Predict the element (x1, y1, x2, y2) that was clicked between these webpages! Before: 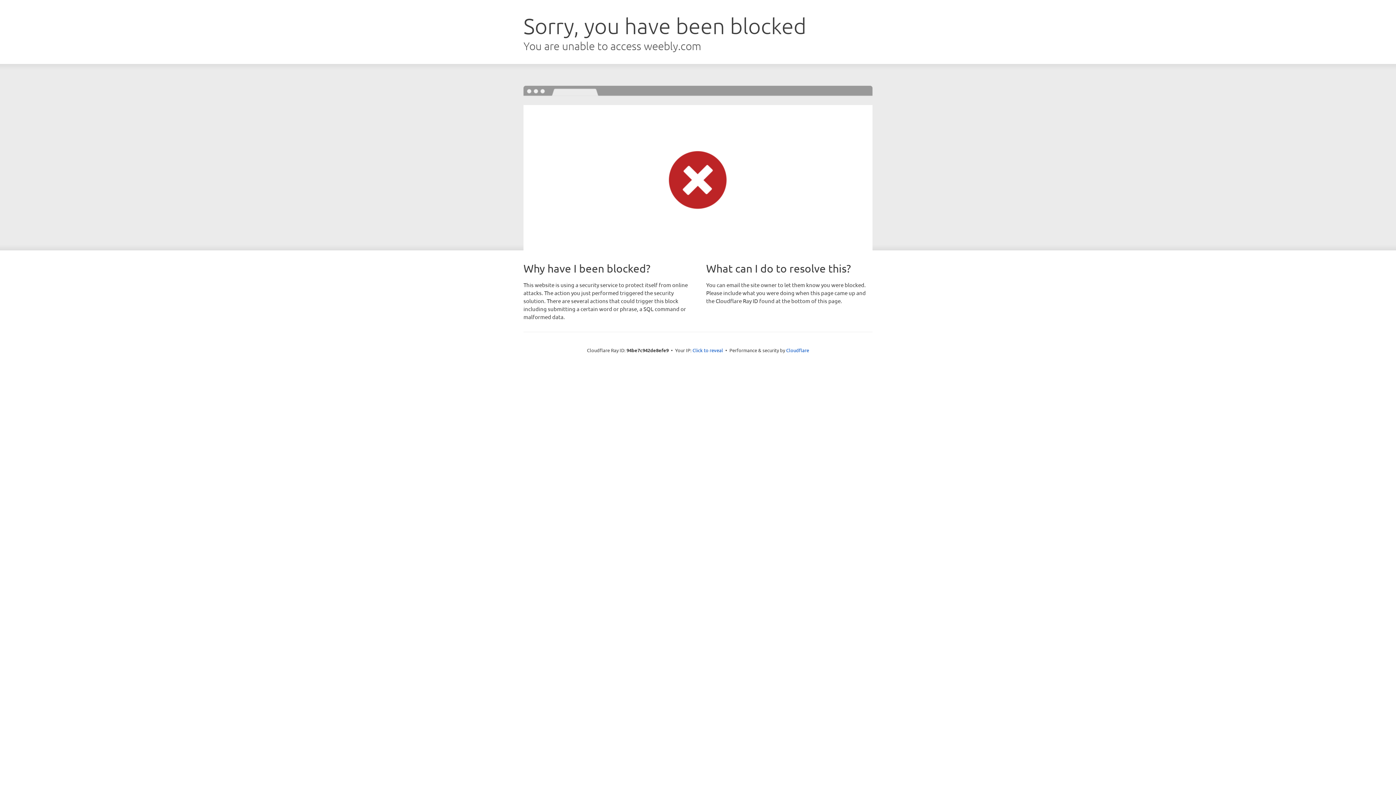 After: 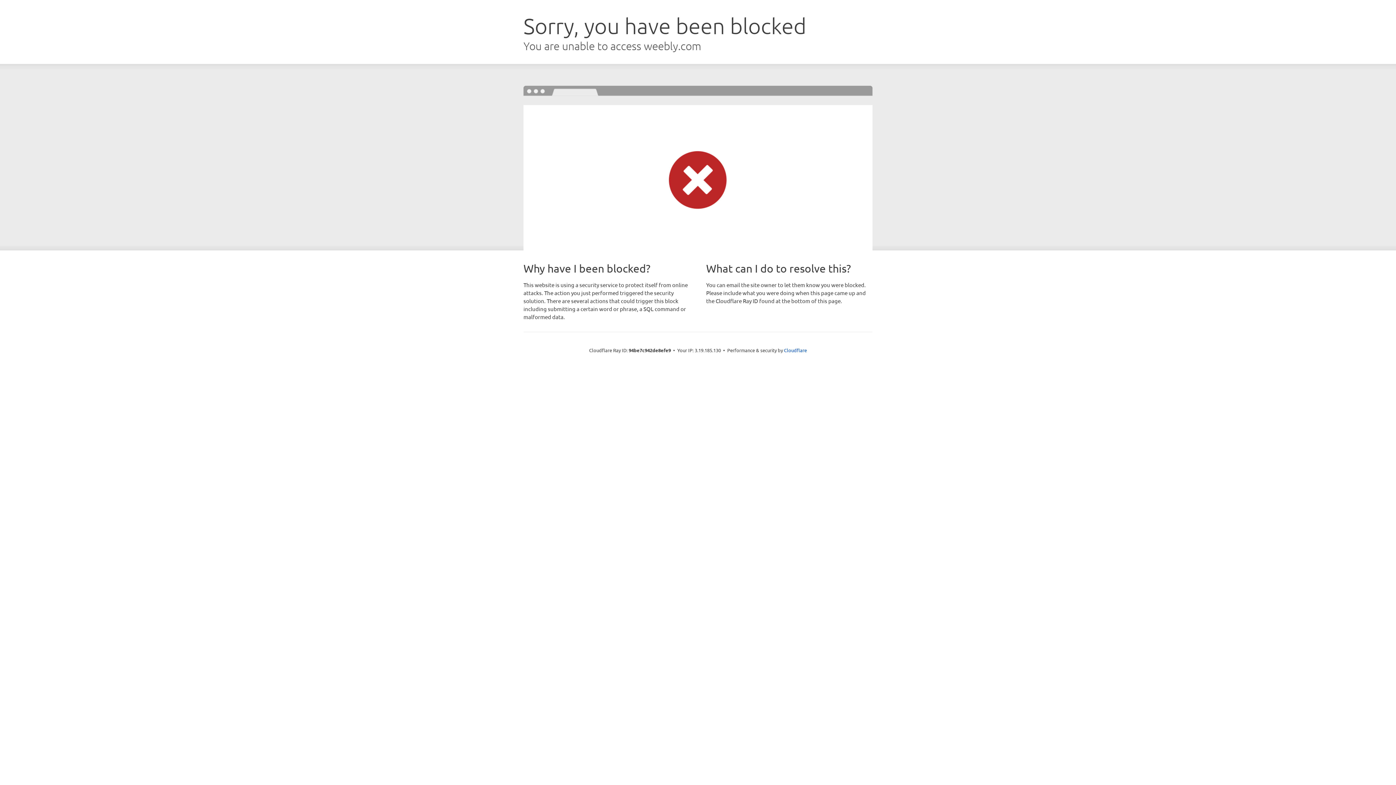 Action: bbox: (692, 346, 723, 353) label: Click to reveal